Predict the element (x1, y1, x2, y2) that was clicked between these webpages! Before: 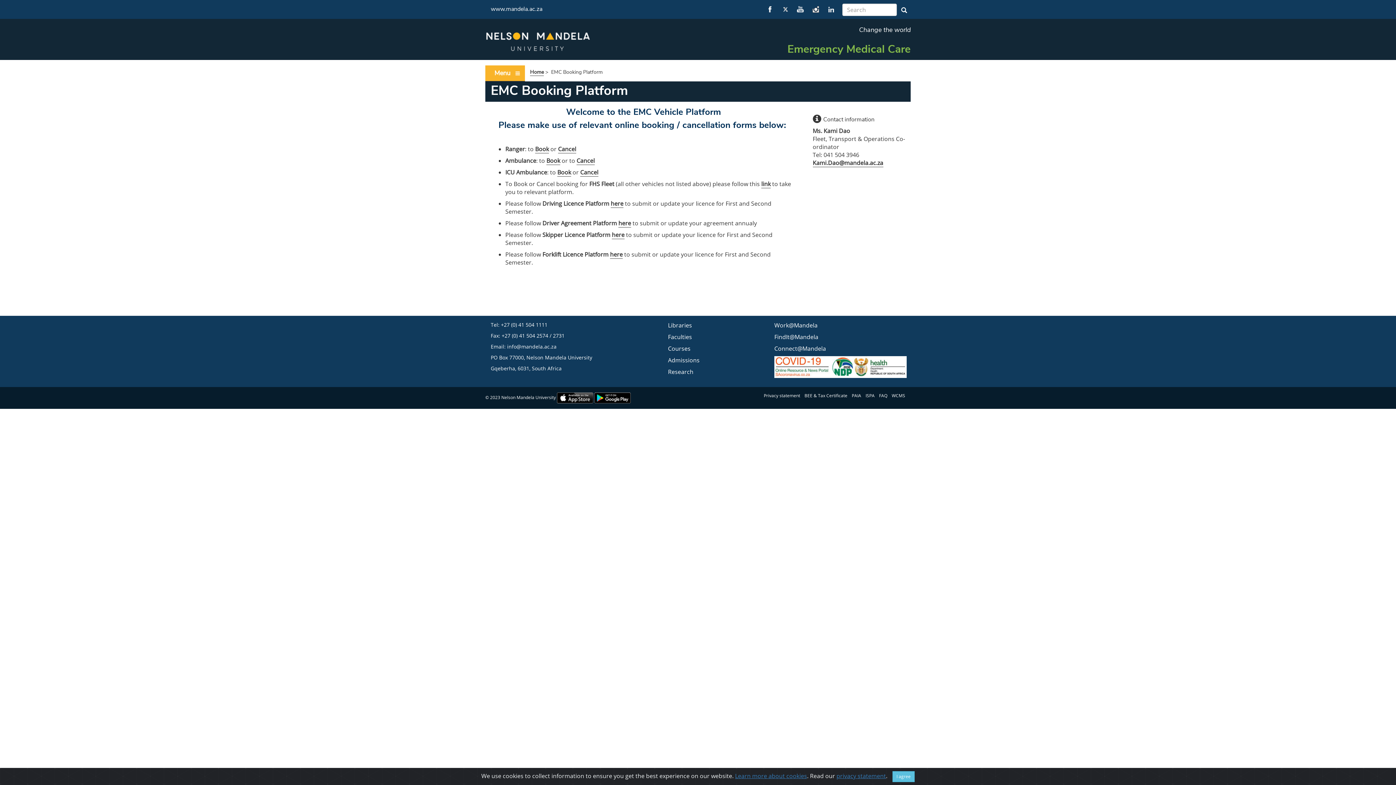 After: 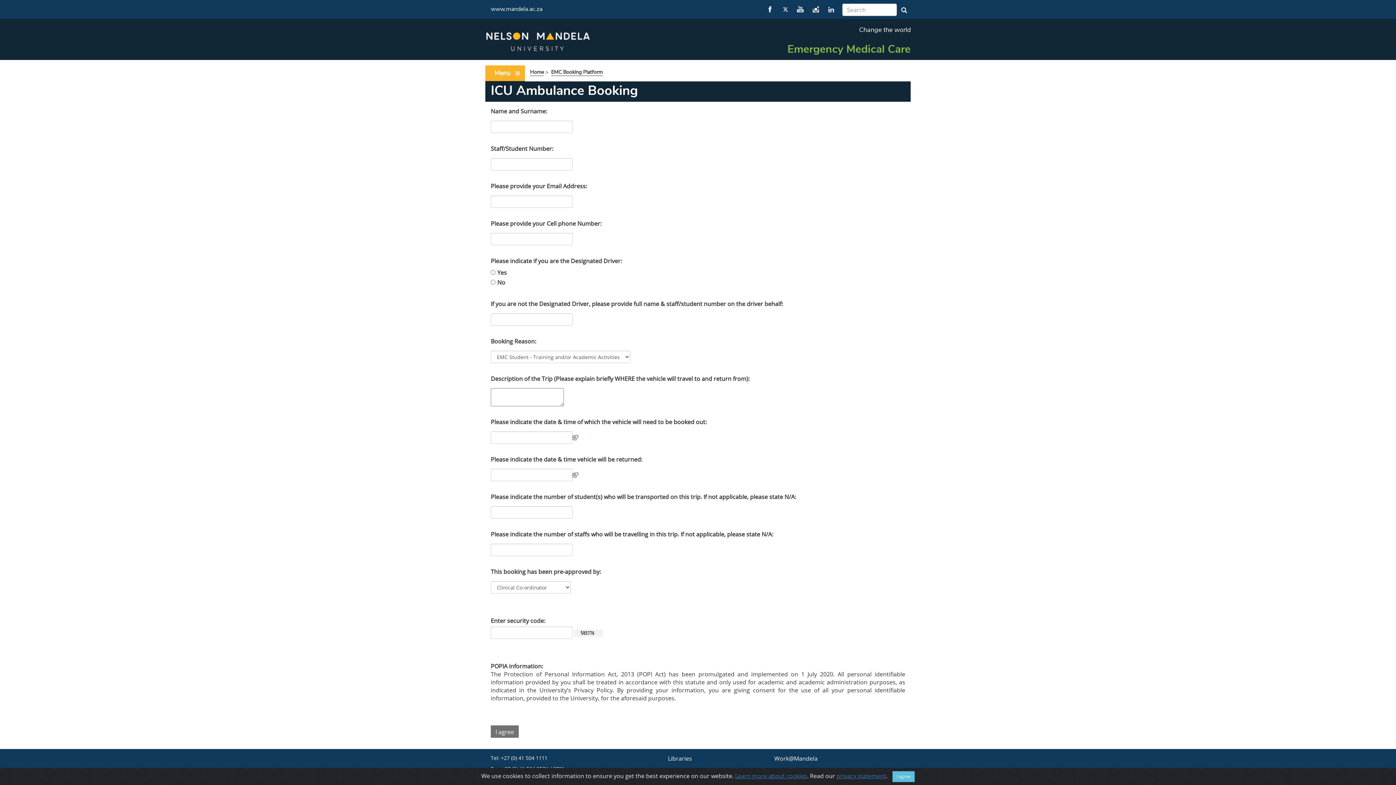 Action: bbox: (557, 168, 571, 176) label: Book